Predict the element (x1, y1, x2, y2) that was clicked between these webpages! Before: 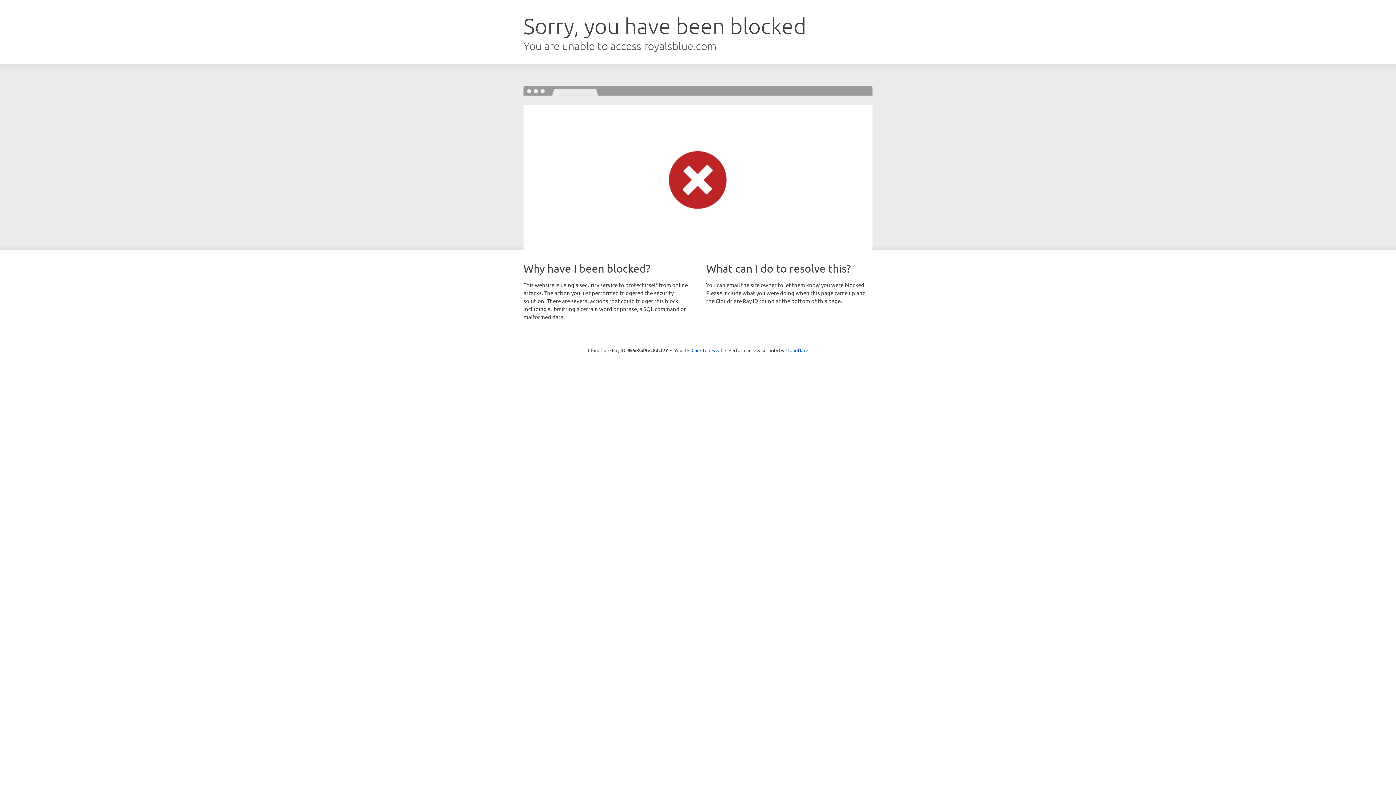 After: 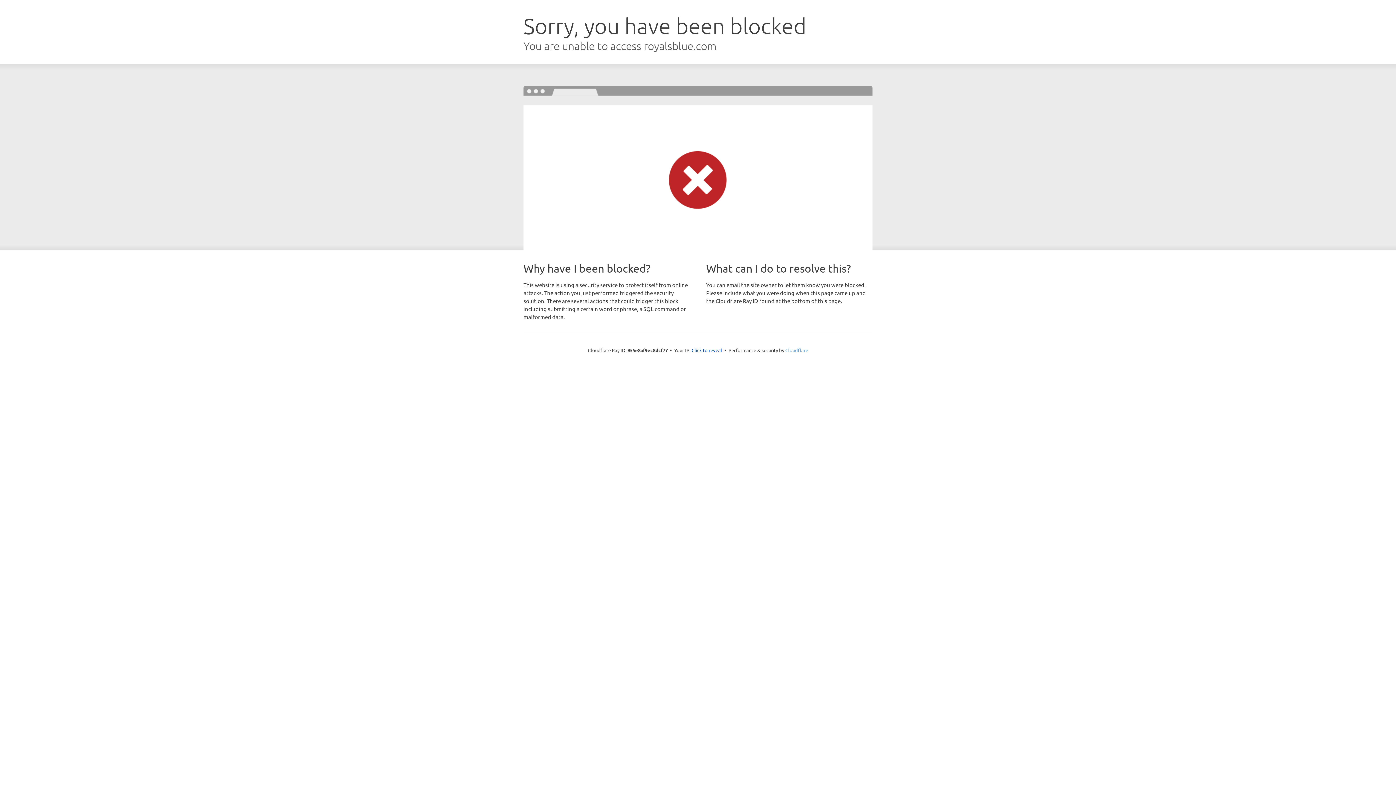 Action: bbox: (785, 347, 808, 353) label: Cloudflare